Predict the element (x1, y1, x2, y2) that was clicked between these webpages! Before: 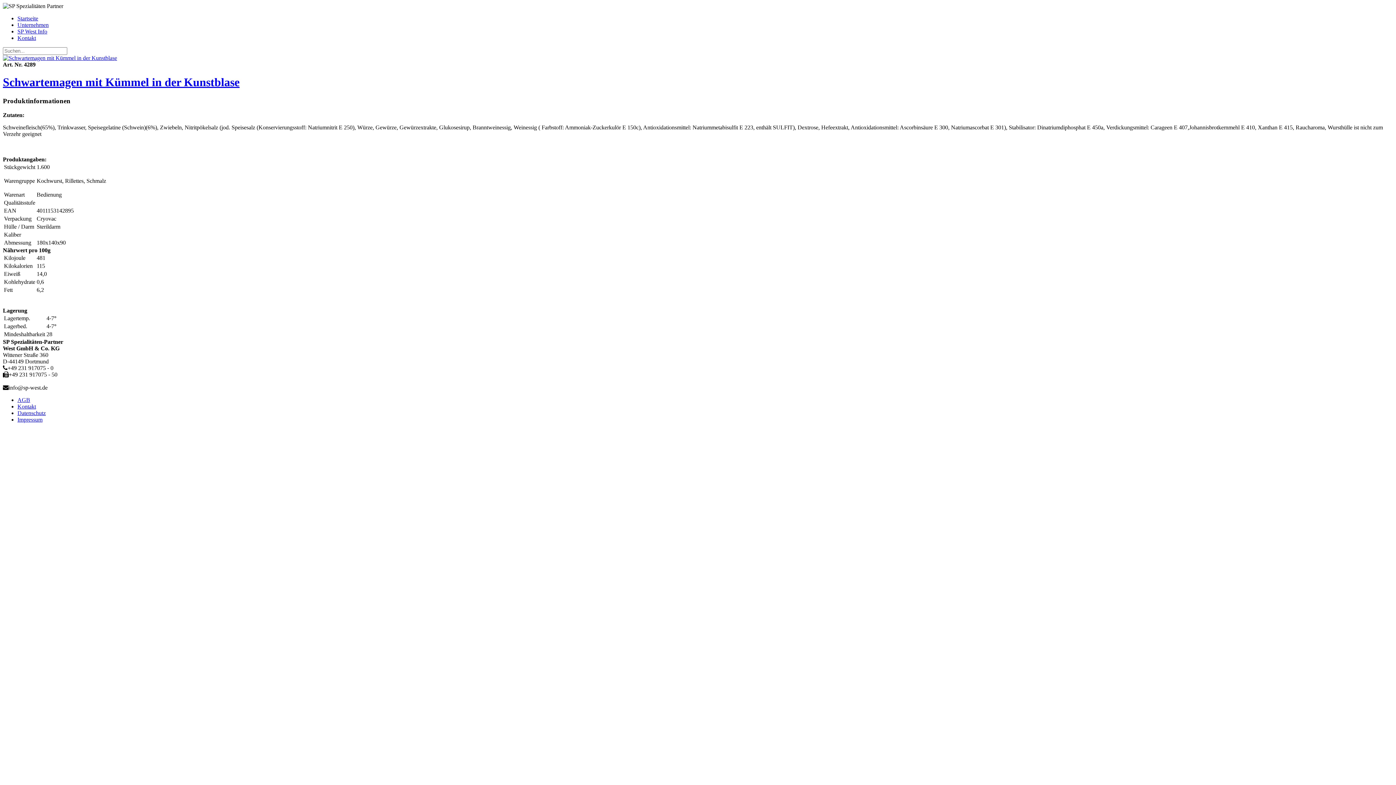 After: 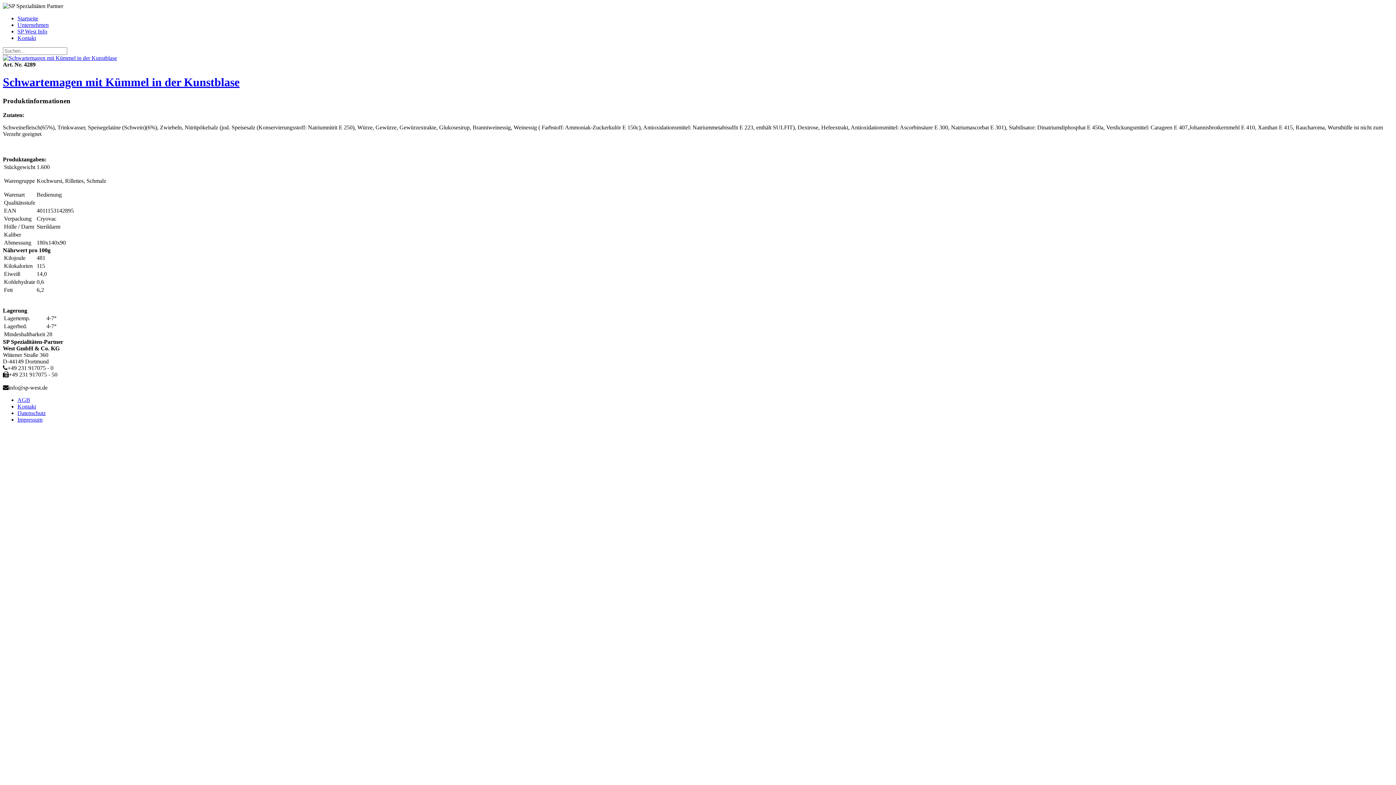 Action: label: AGB bbox: (17, 396, 30, 403)